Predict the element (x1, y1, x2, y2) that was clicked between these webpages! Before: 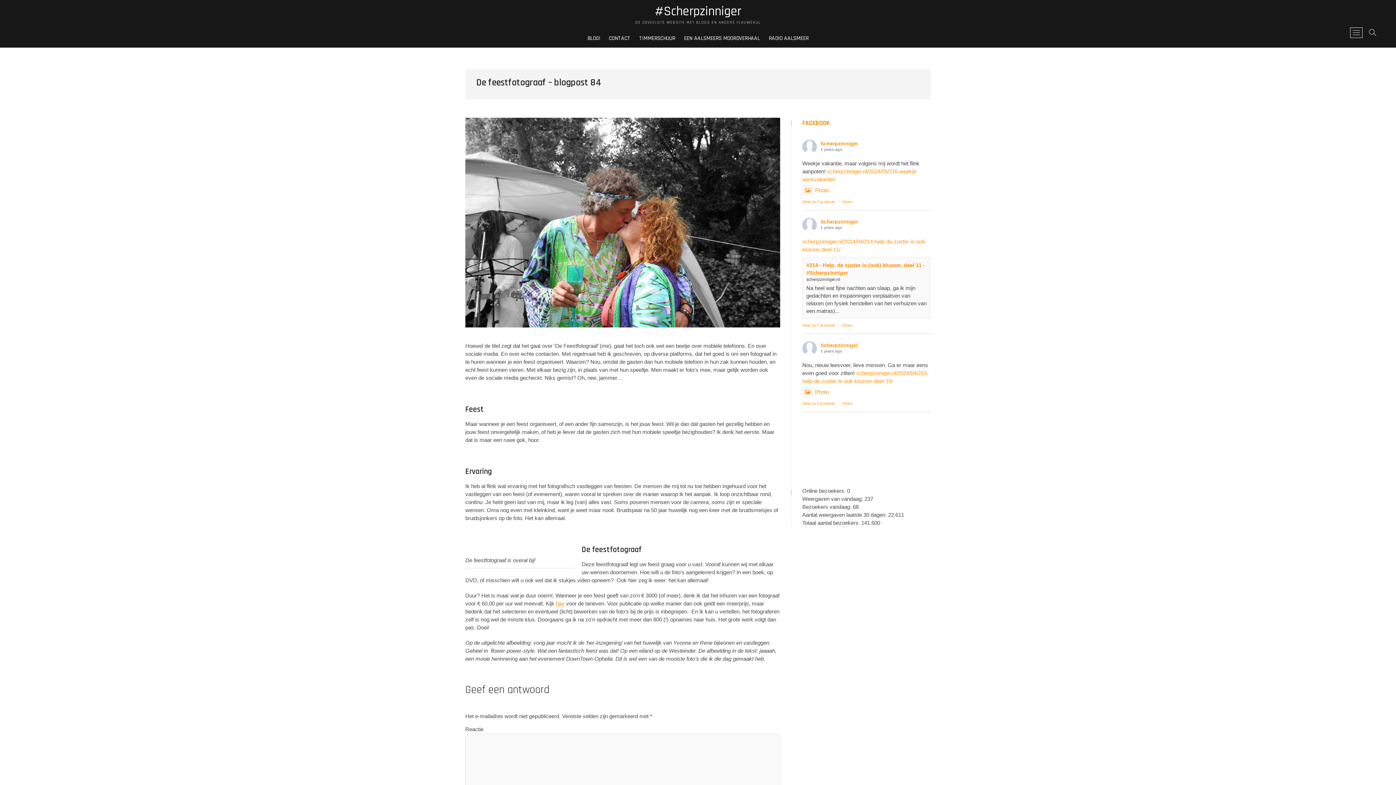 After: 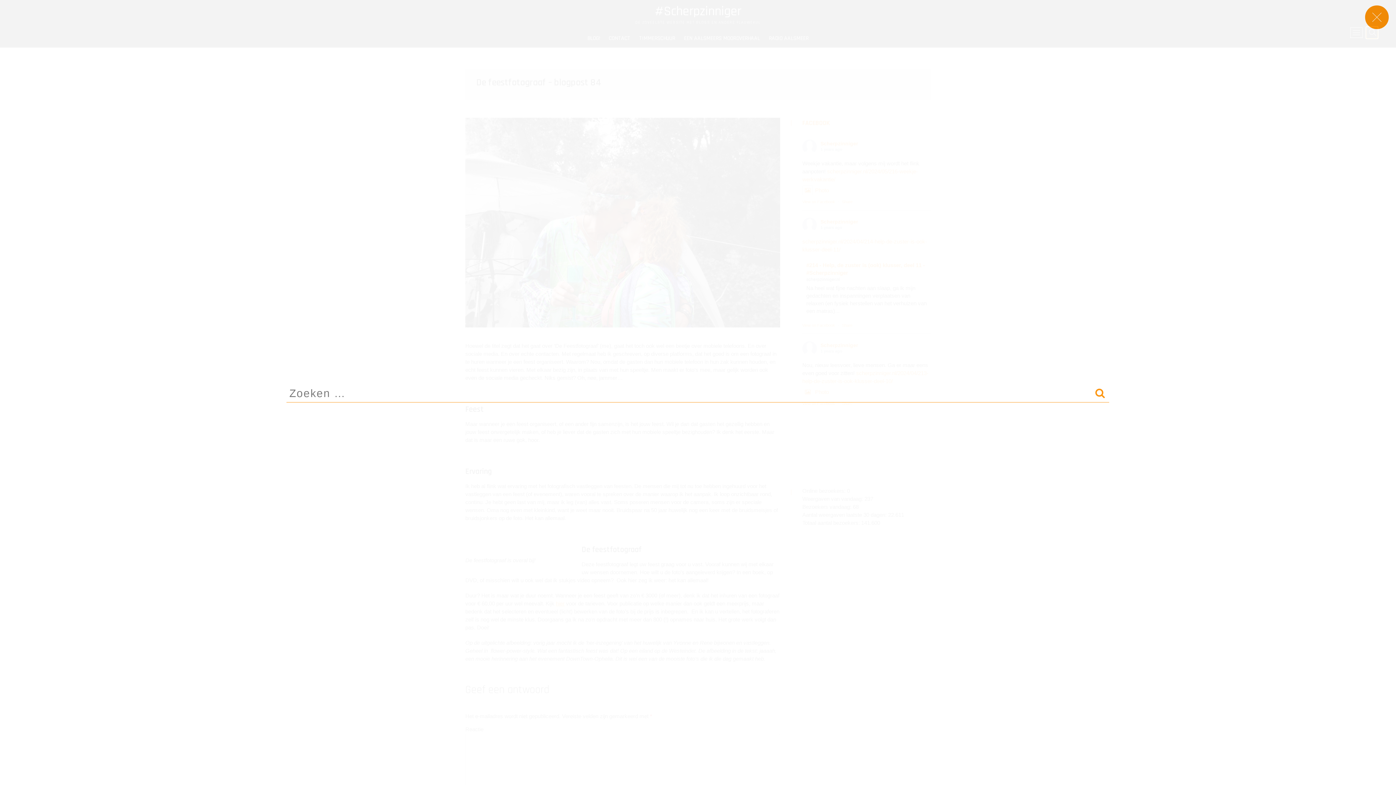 Action: bbox: (1366, 26, 1378, 38)